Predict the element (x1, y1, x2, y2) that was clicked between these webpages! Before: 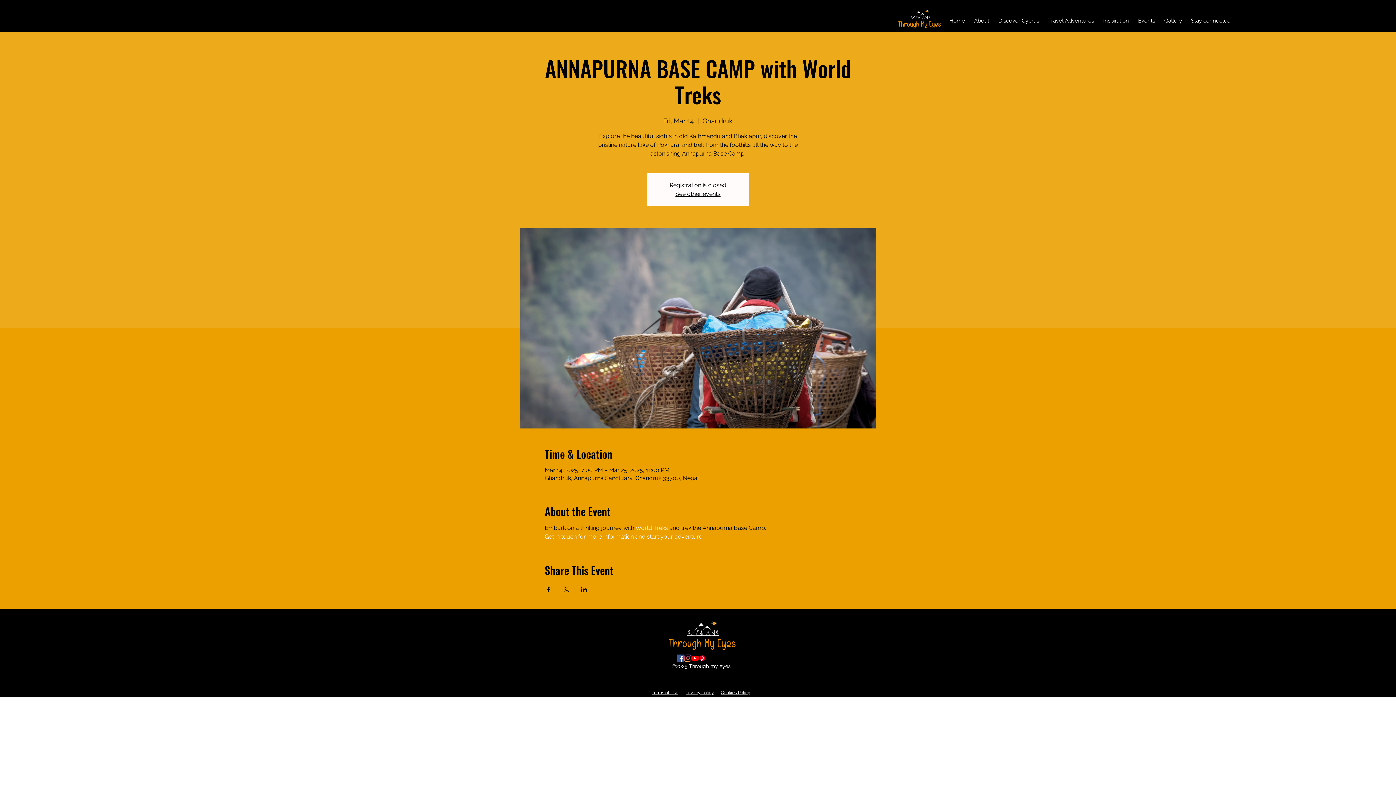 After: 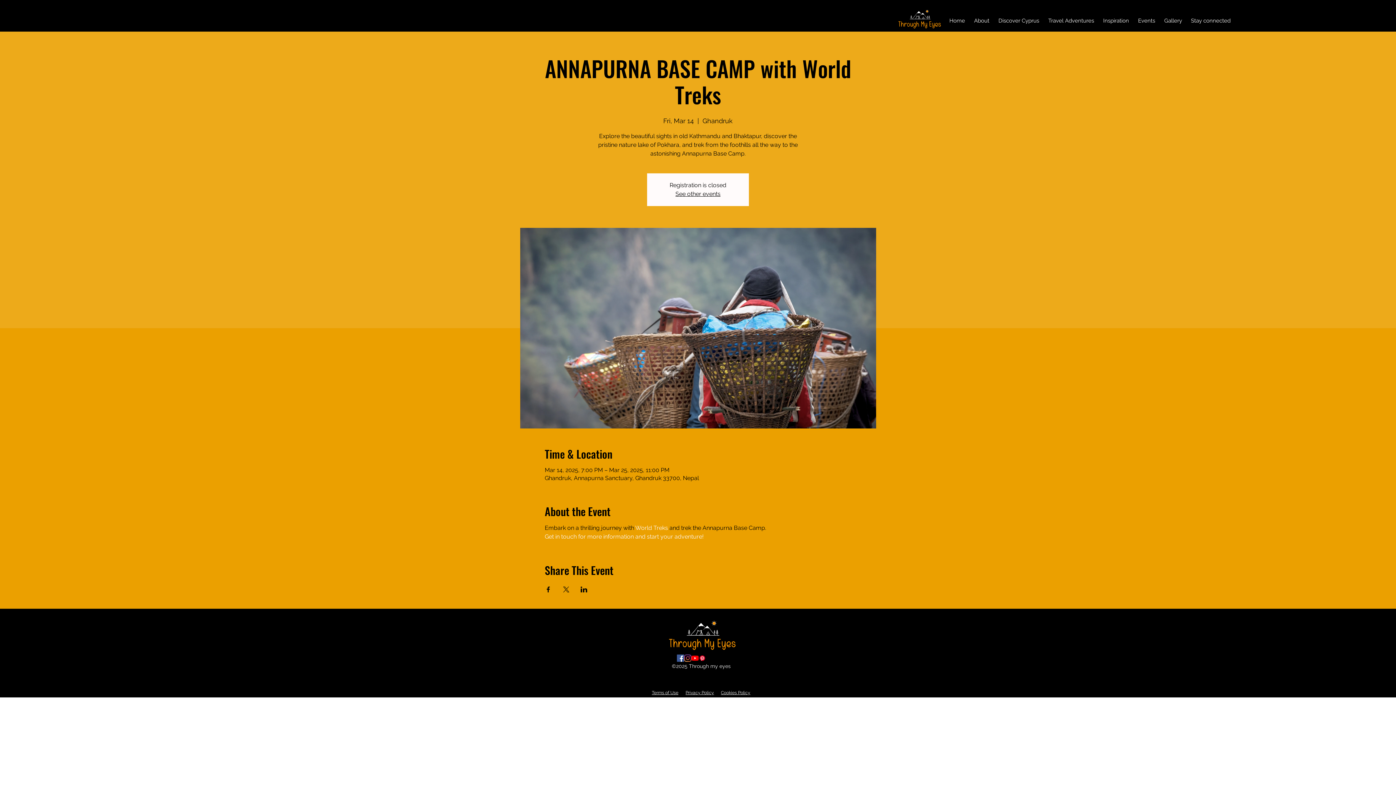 Action: bbox: (562, 586, 569, 592) label: Share event on X